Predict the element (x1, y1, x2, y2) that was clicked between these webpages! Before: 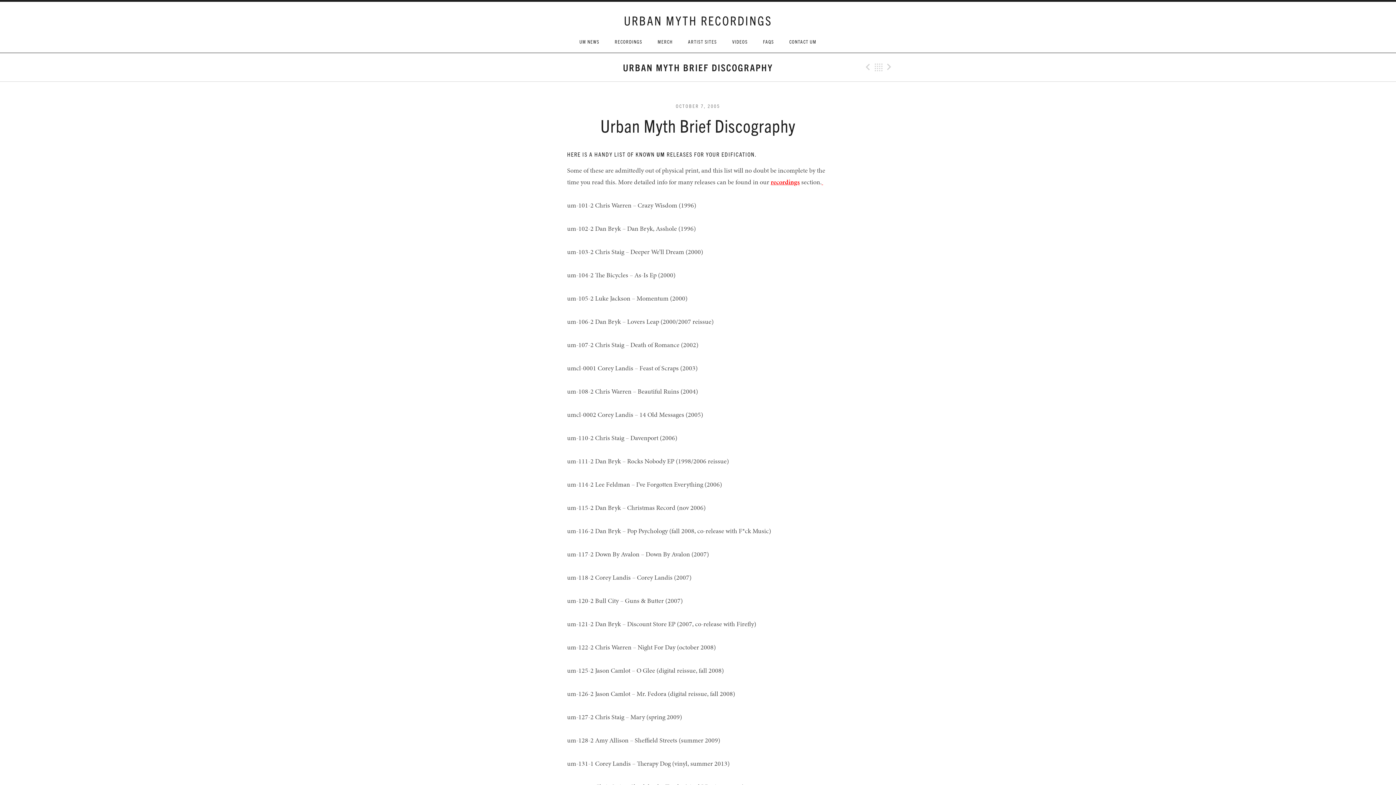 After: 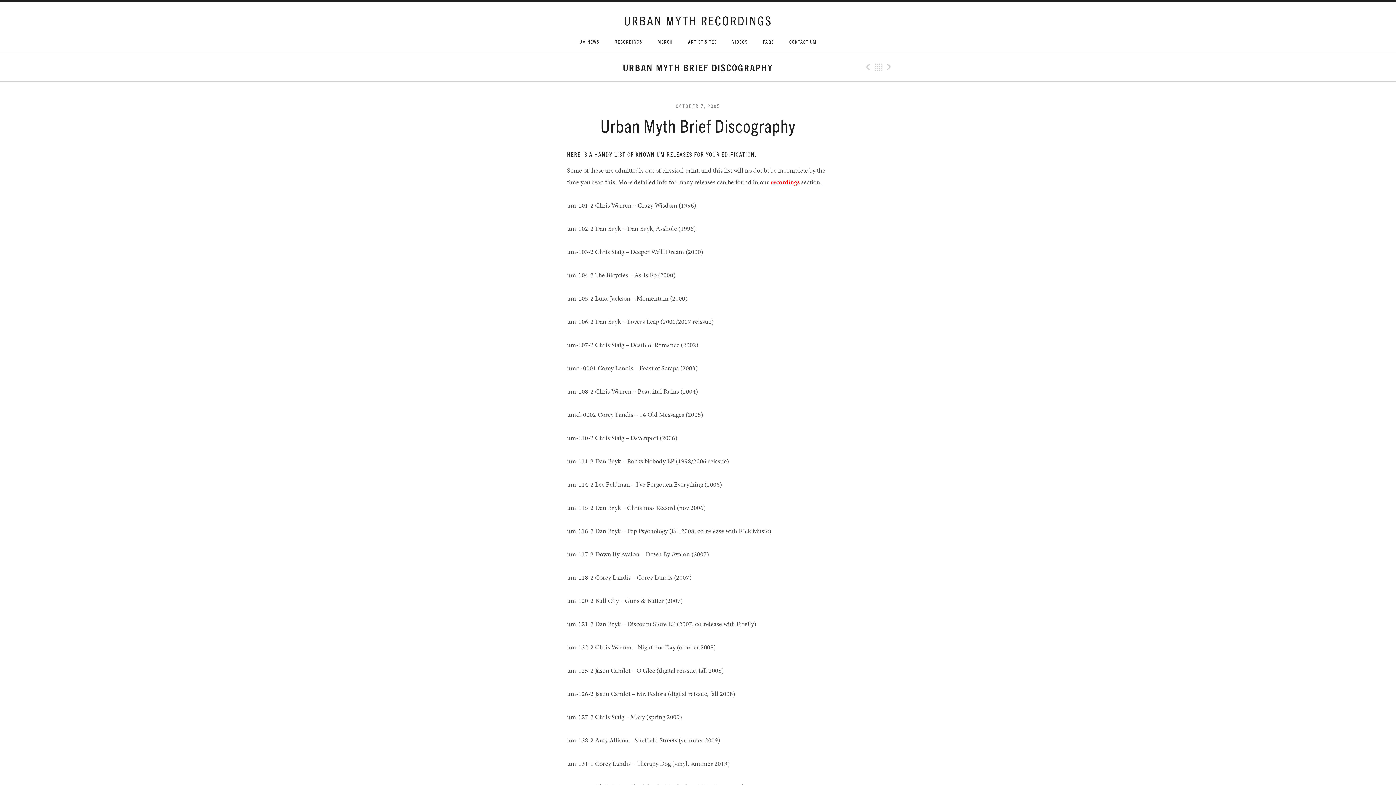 Action: bbox: (873, 62, 884, 72) label: Back